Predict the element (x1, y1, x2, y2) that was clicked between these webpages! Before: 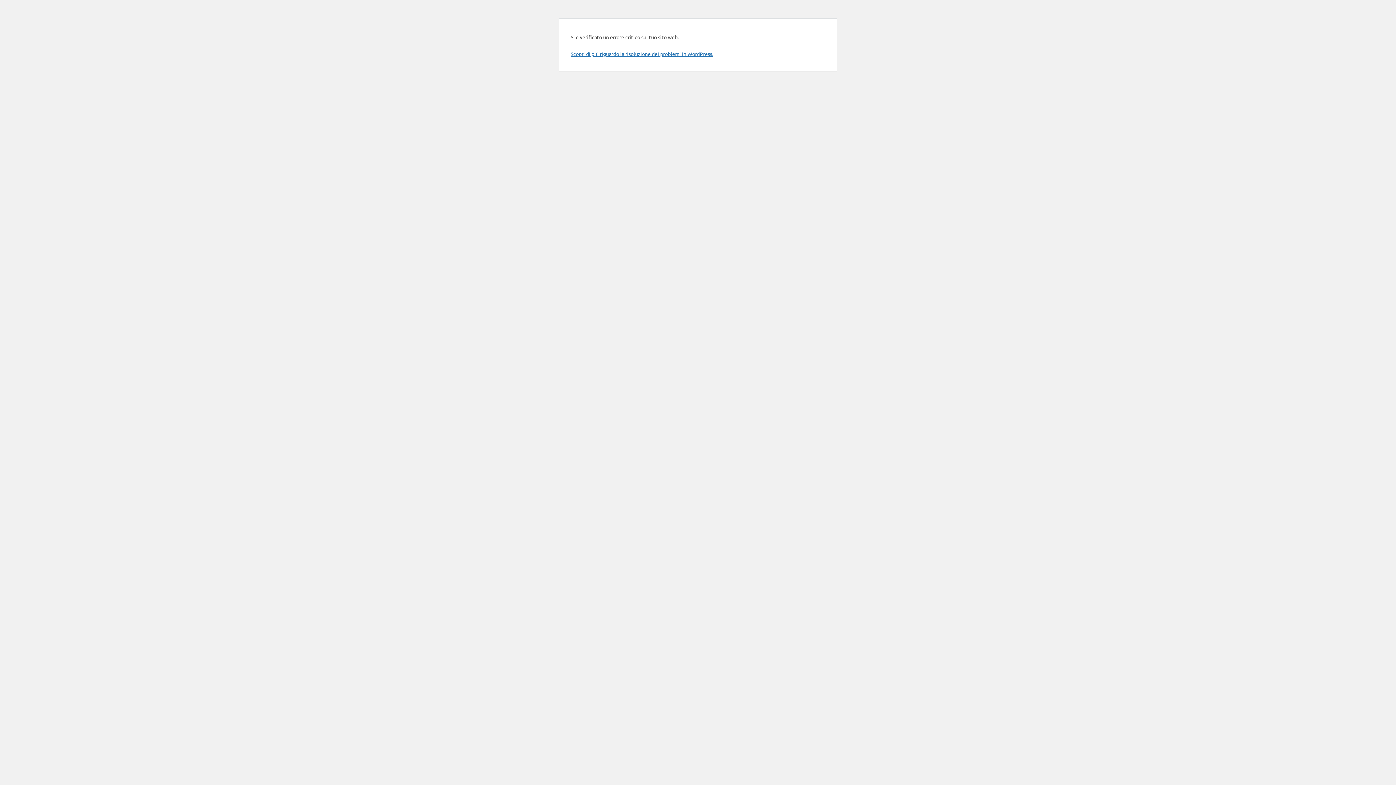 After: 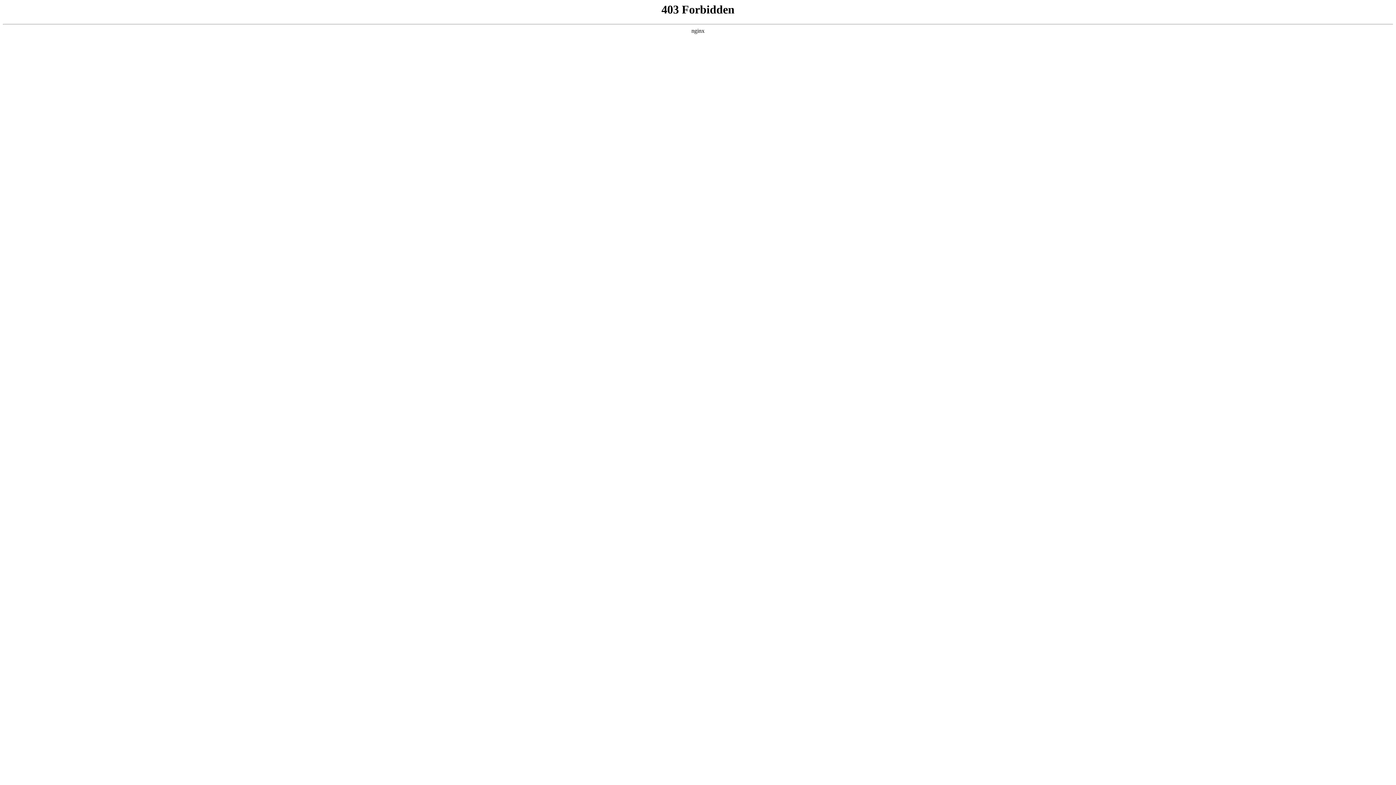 Action: label: Scopri di più riguardo la risoluzione dei problemi in WordPress. bbox: (570, 50, 713, 57)